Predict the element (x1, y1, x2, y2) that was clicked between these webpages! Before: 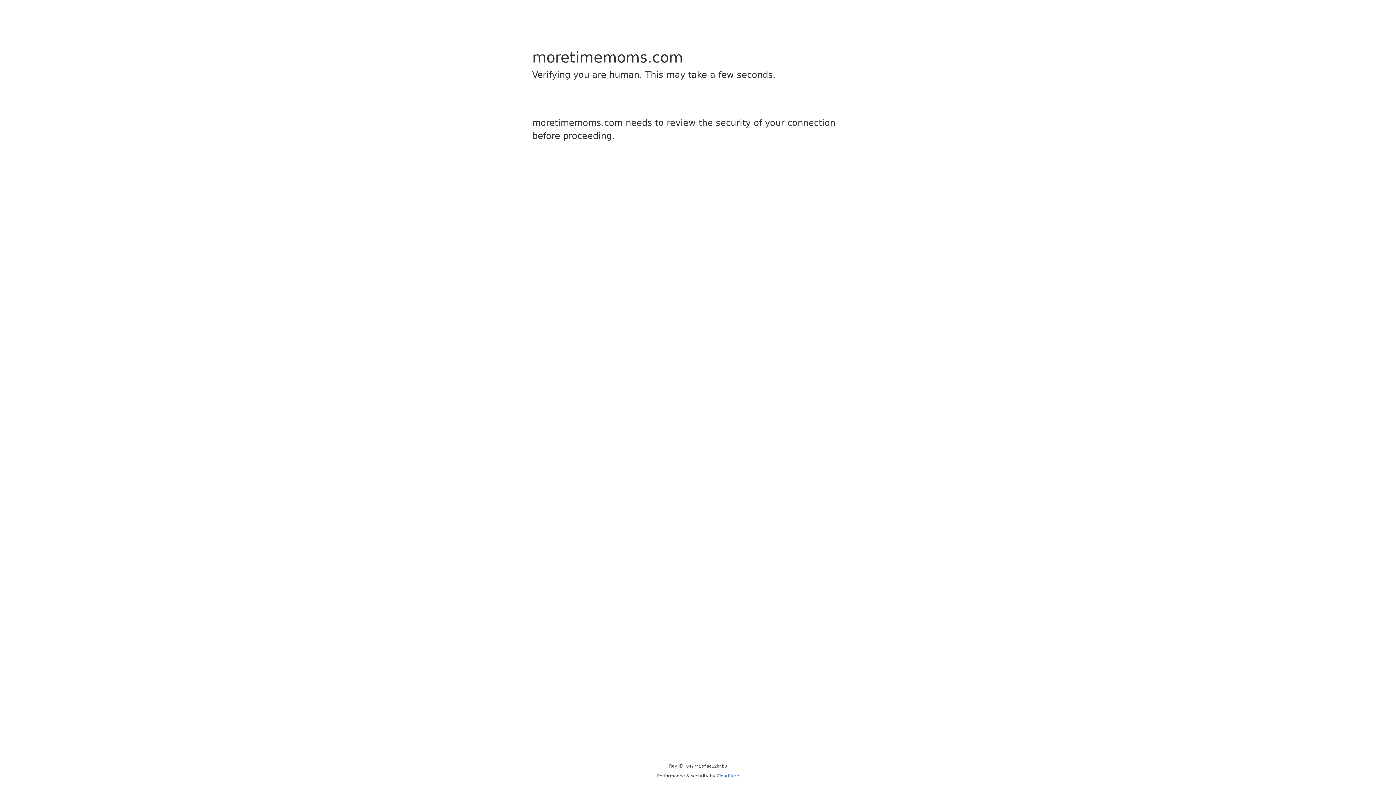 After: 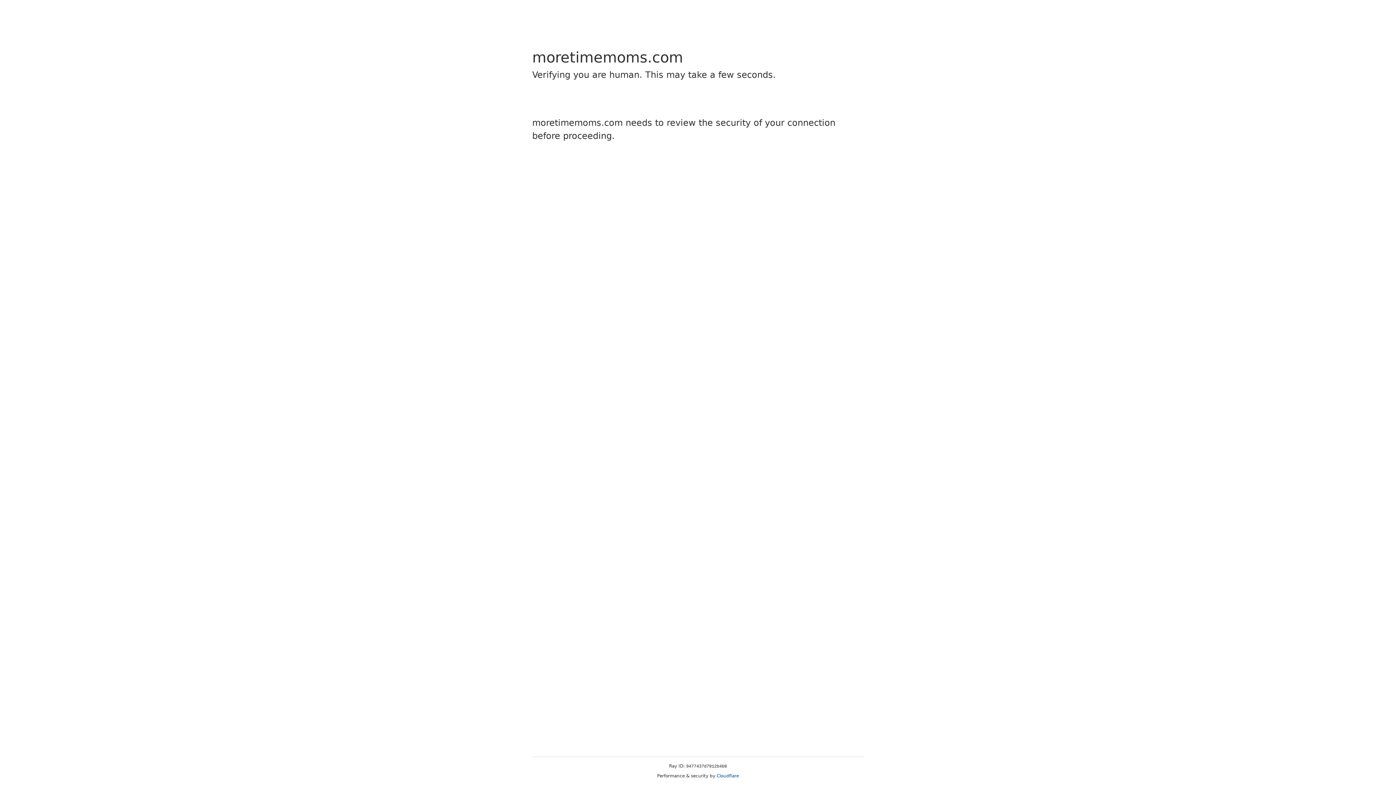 Action: label: Cloudflare bbox: (716, 773, 739, 778)